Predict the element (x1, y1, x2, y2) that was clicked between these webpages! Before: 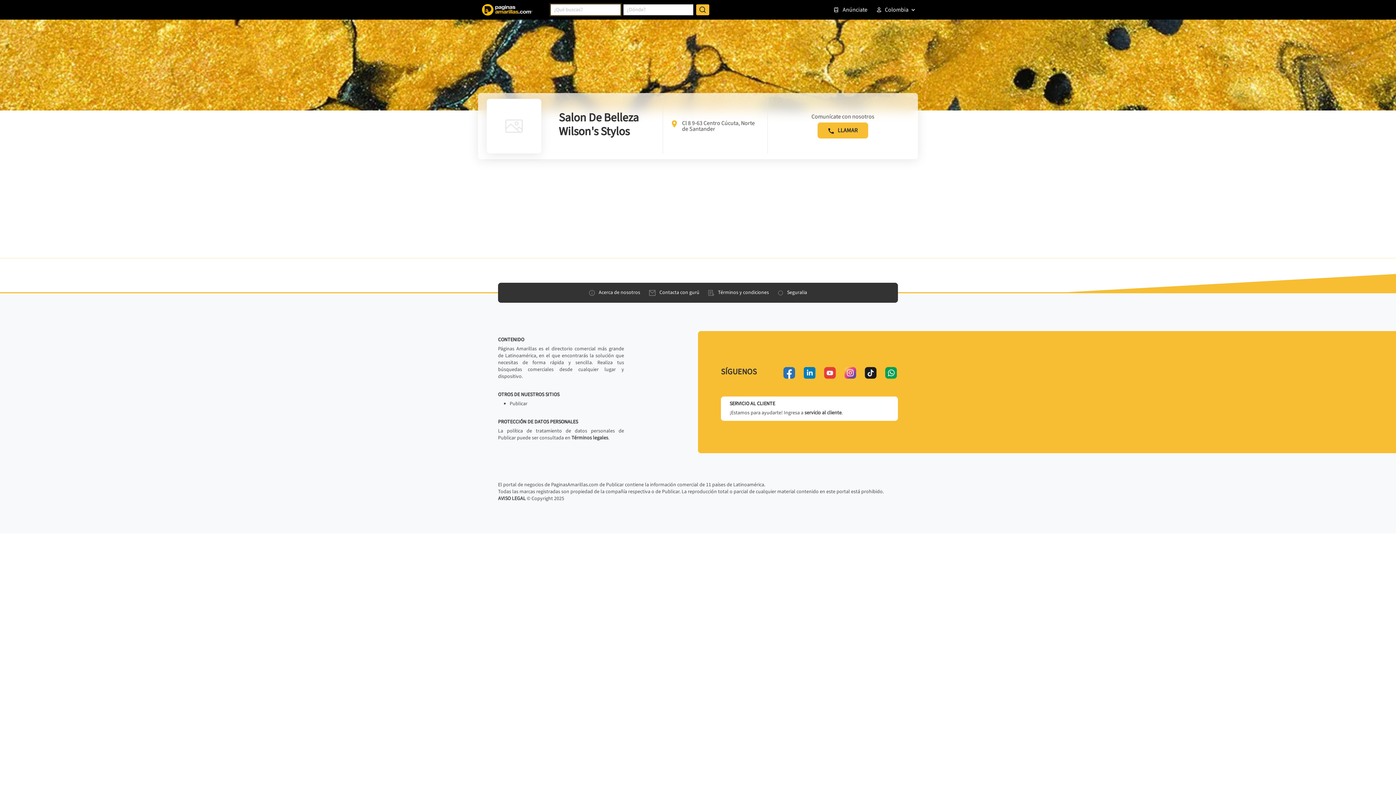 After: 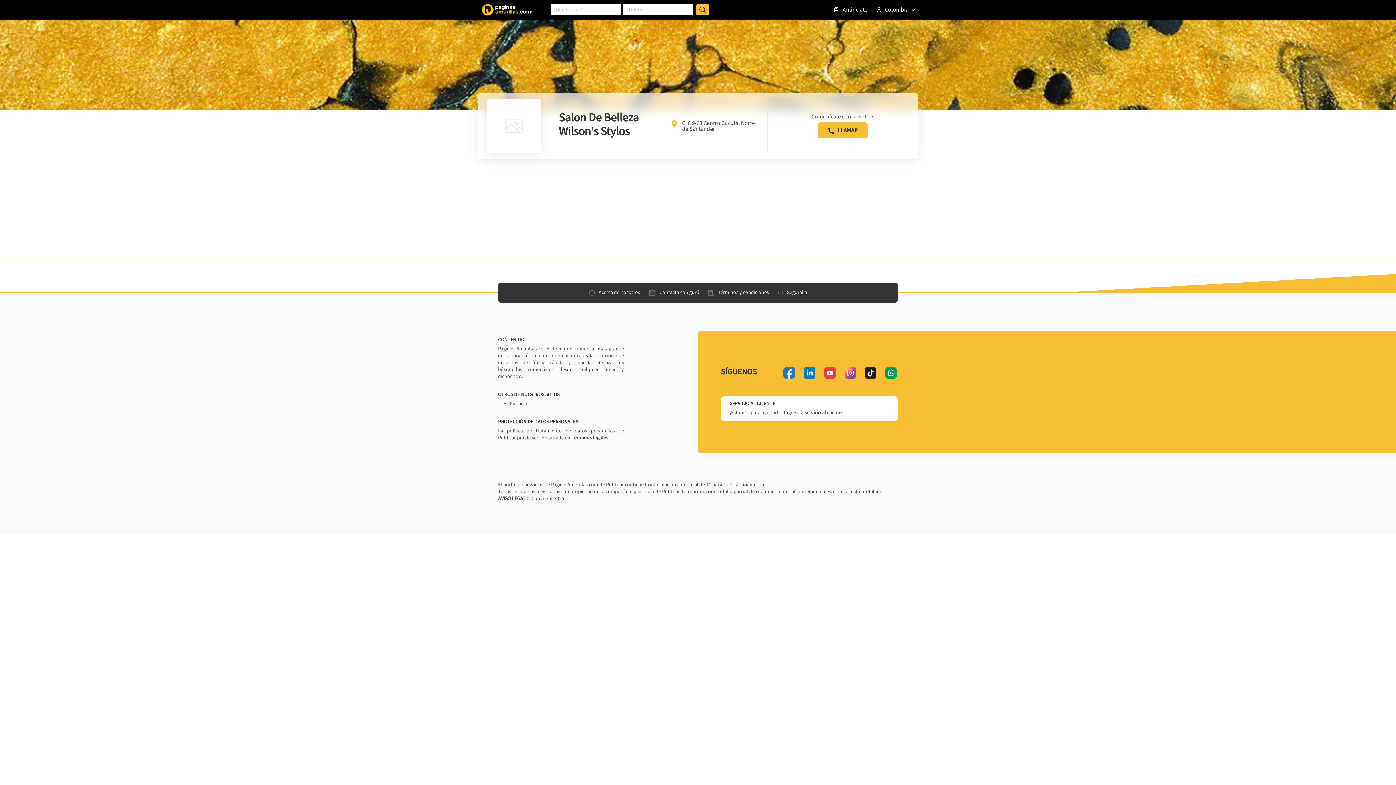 Action: label: whatsapp bbox: (885, 367, 897, 378)